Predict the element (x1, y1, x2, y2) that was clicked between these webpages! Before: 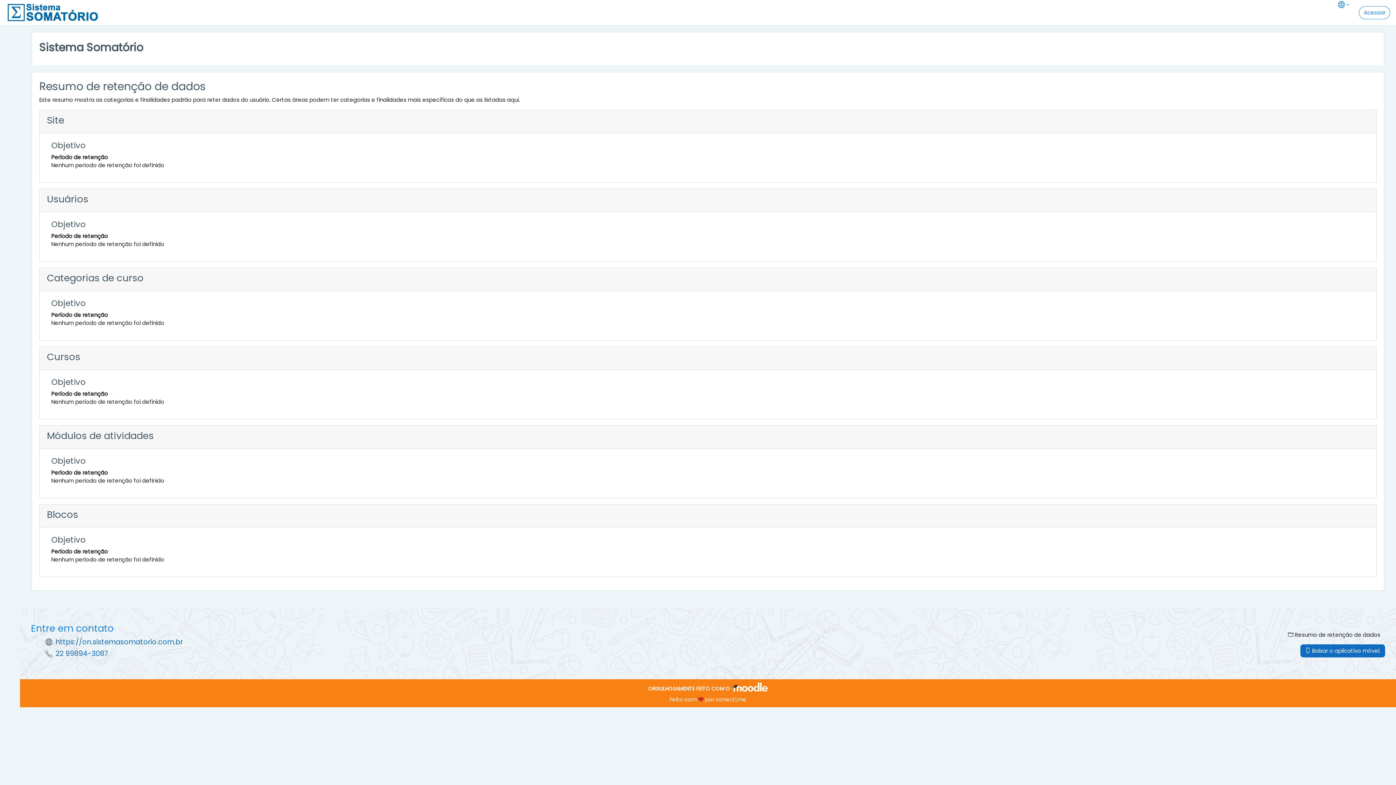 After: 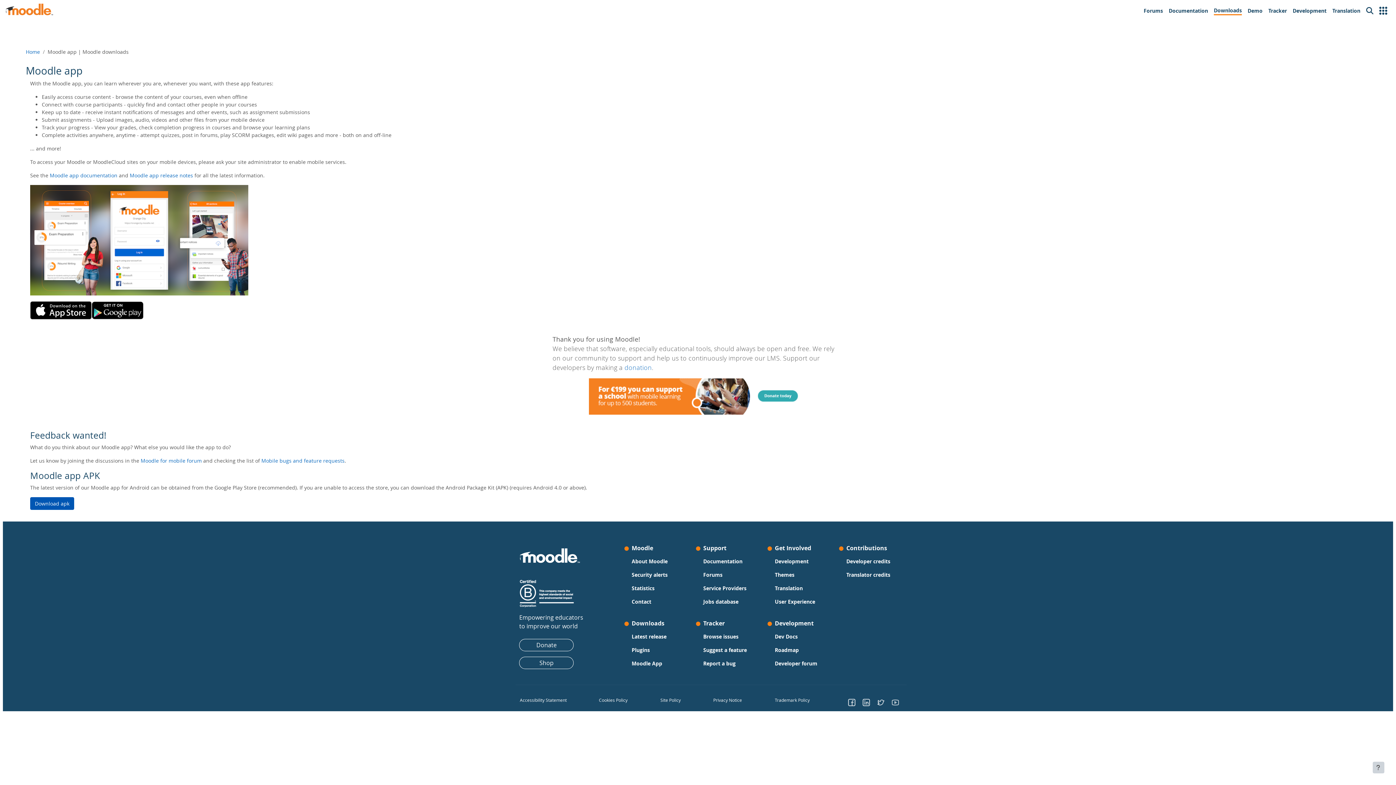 Action: bbox: (1300, 644, 1385, 657) label:  Baixar o aplicativo móvel.